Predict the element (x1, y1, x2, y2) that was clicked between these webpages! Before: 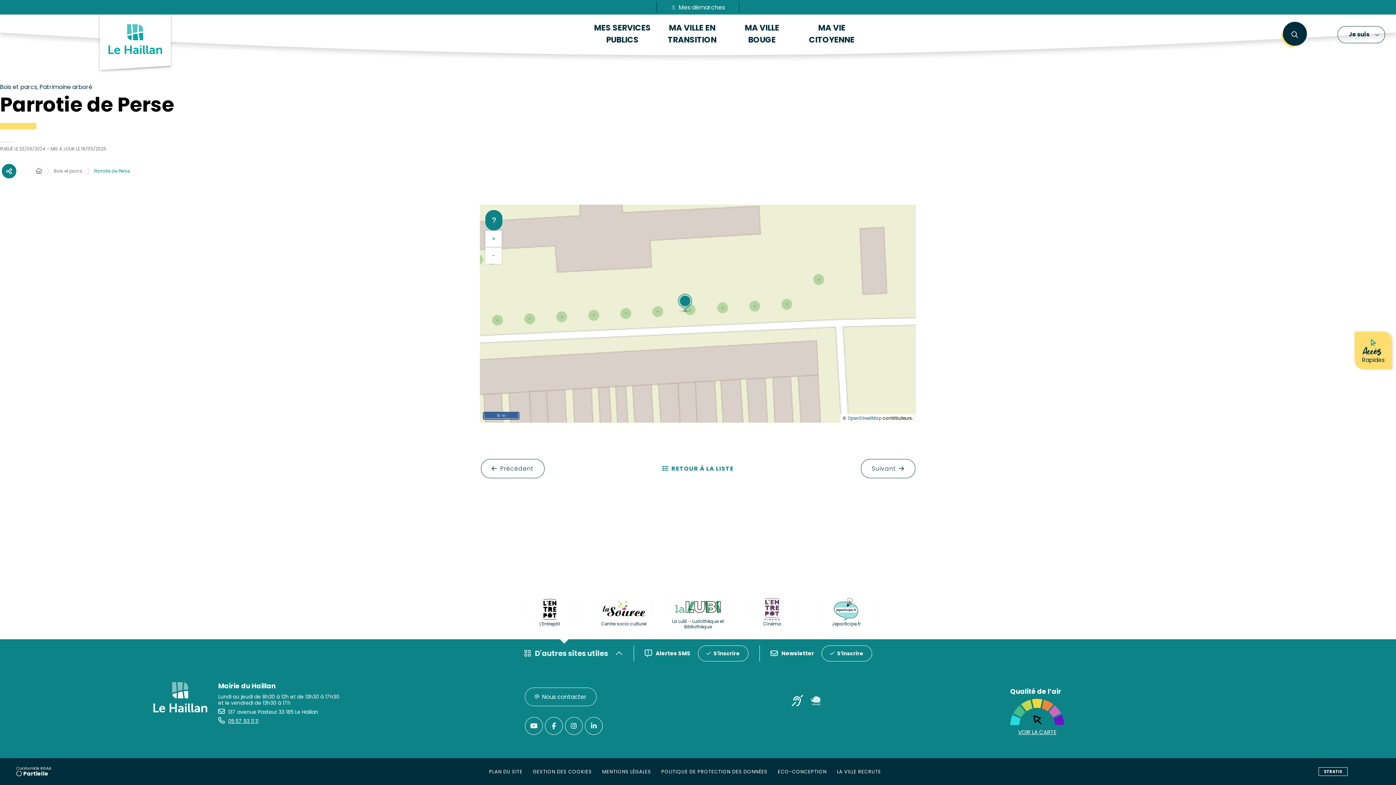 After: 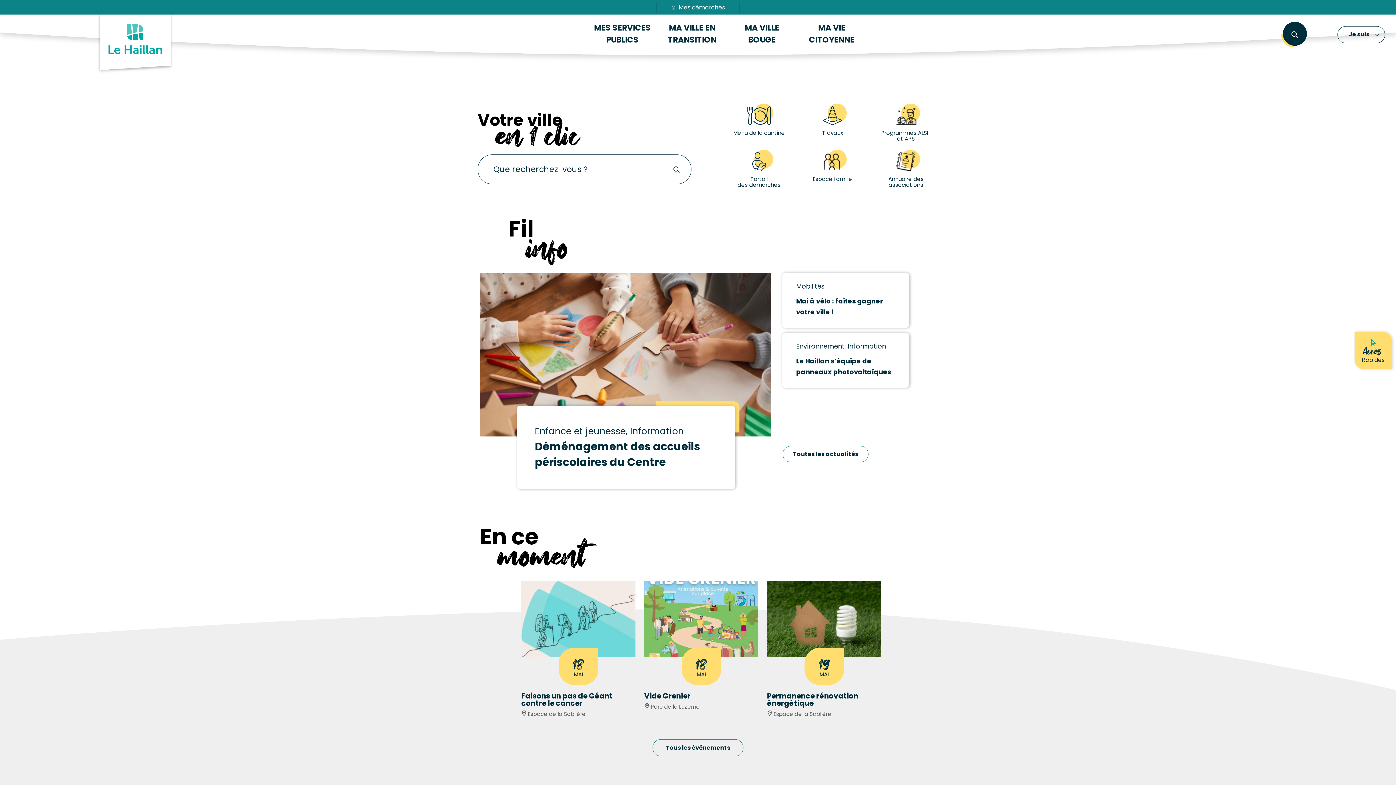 Action: bbox: (35, 166, 42, 175) label: Accueil